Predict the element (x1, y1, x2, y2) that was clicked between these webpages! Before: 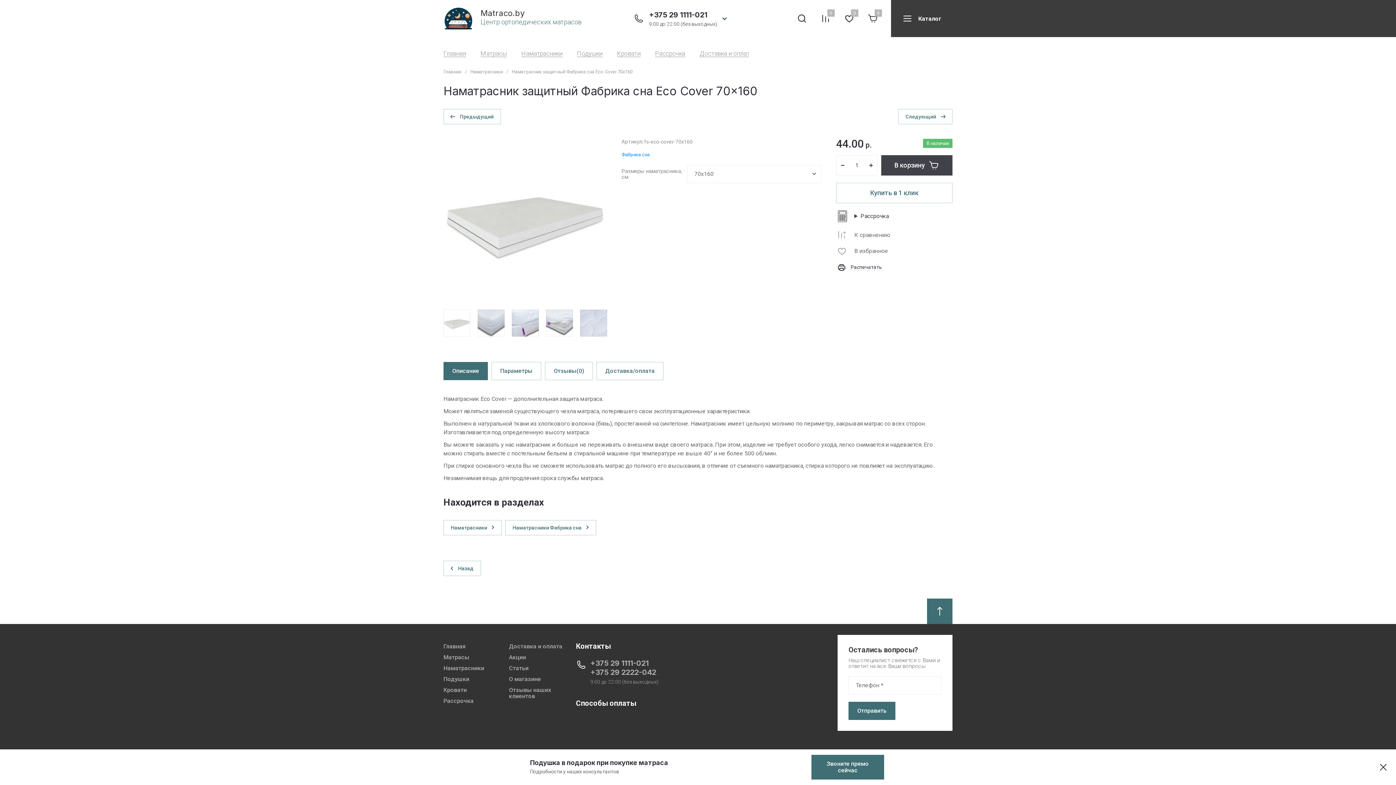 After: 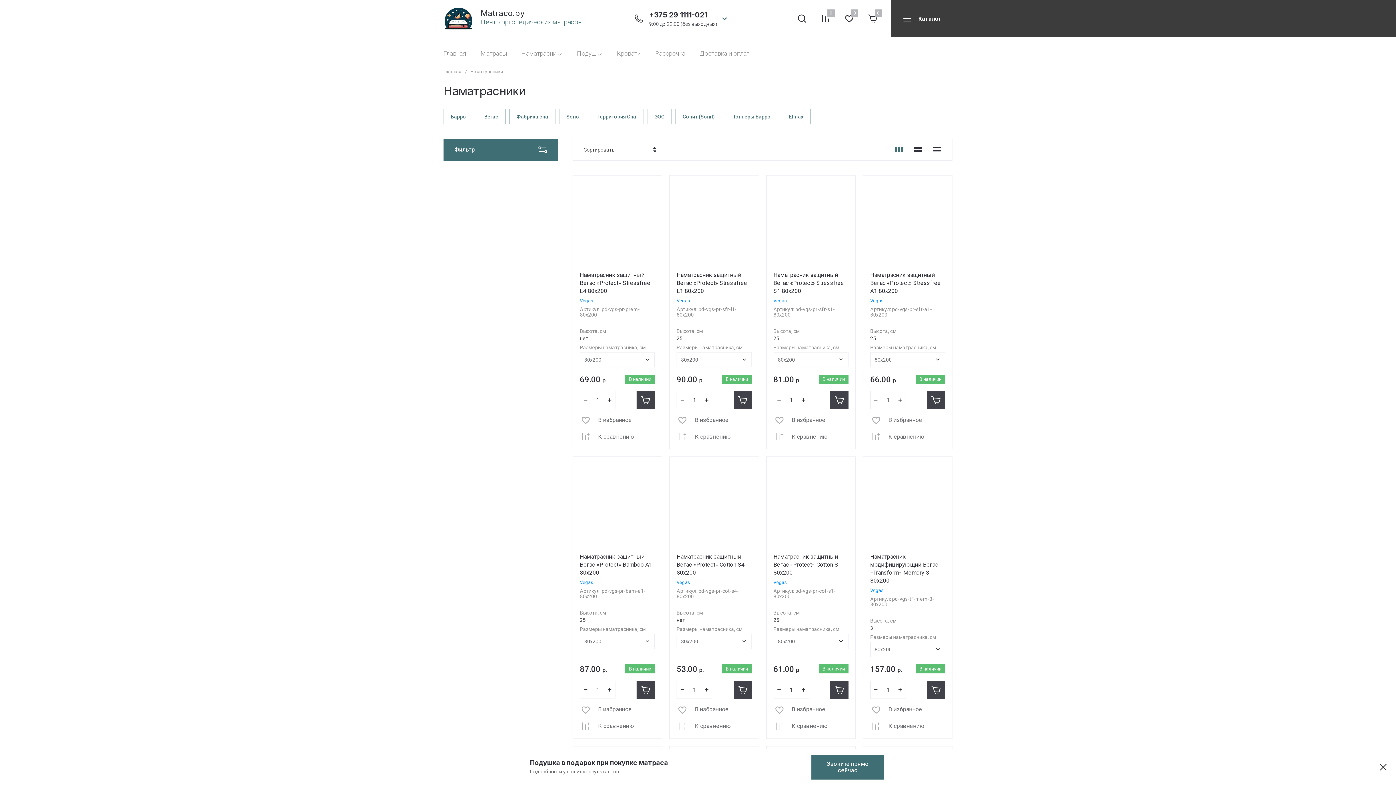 Action: label: Наматрасники bbox: (521, 50, 562, 57)